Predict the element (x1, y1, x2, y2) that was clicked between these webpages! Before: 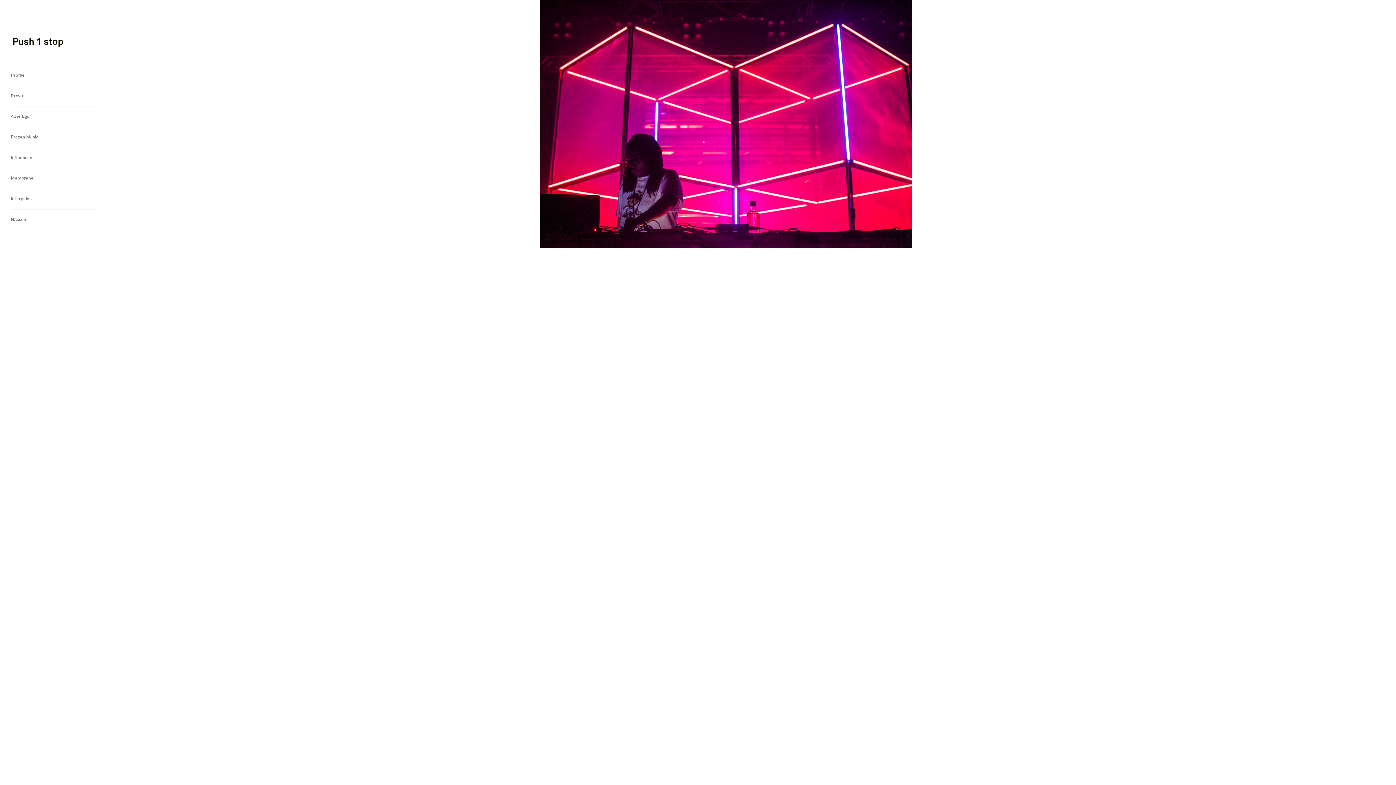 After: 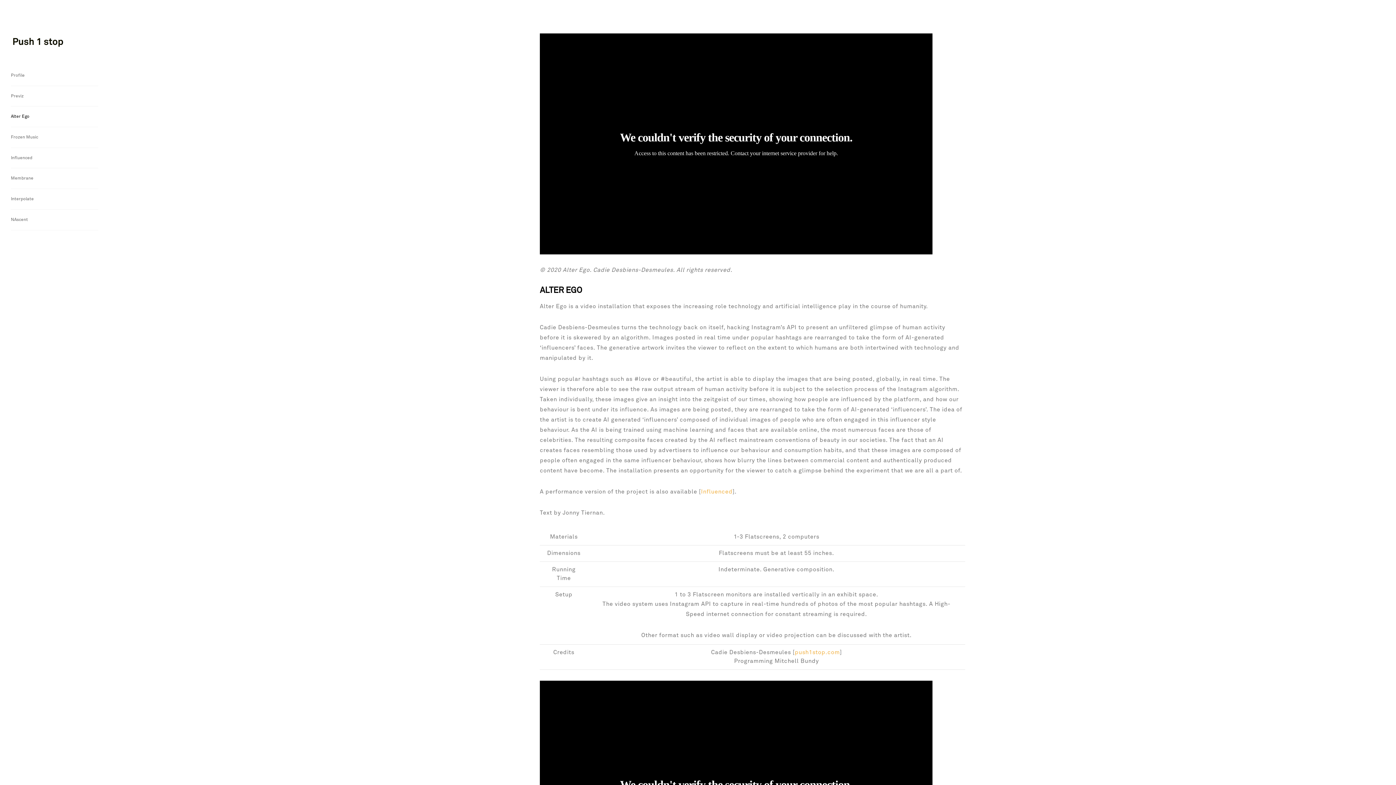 Action: label: Alter Ego bbox: (10, 106, 98, 127)